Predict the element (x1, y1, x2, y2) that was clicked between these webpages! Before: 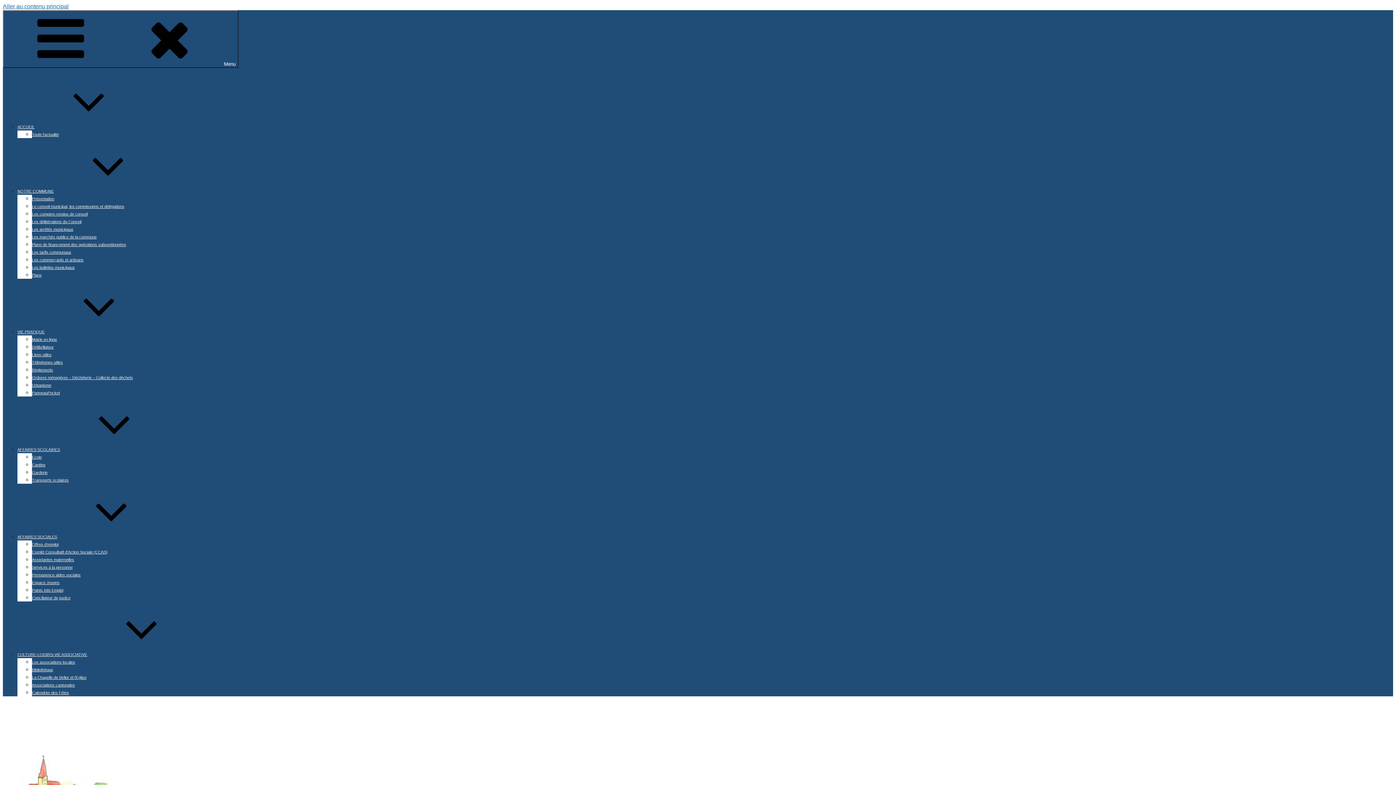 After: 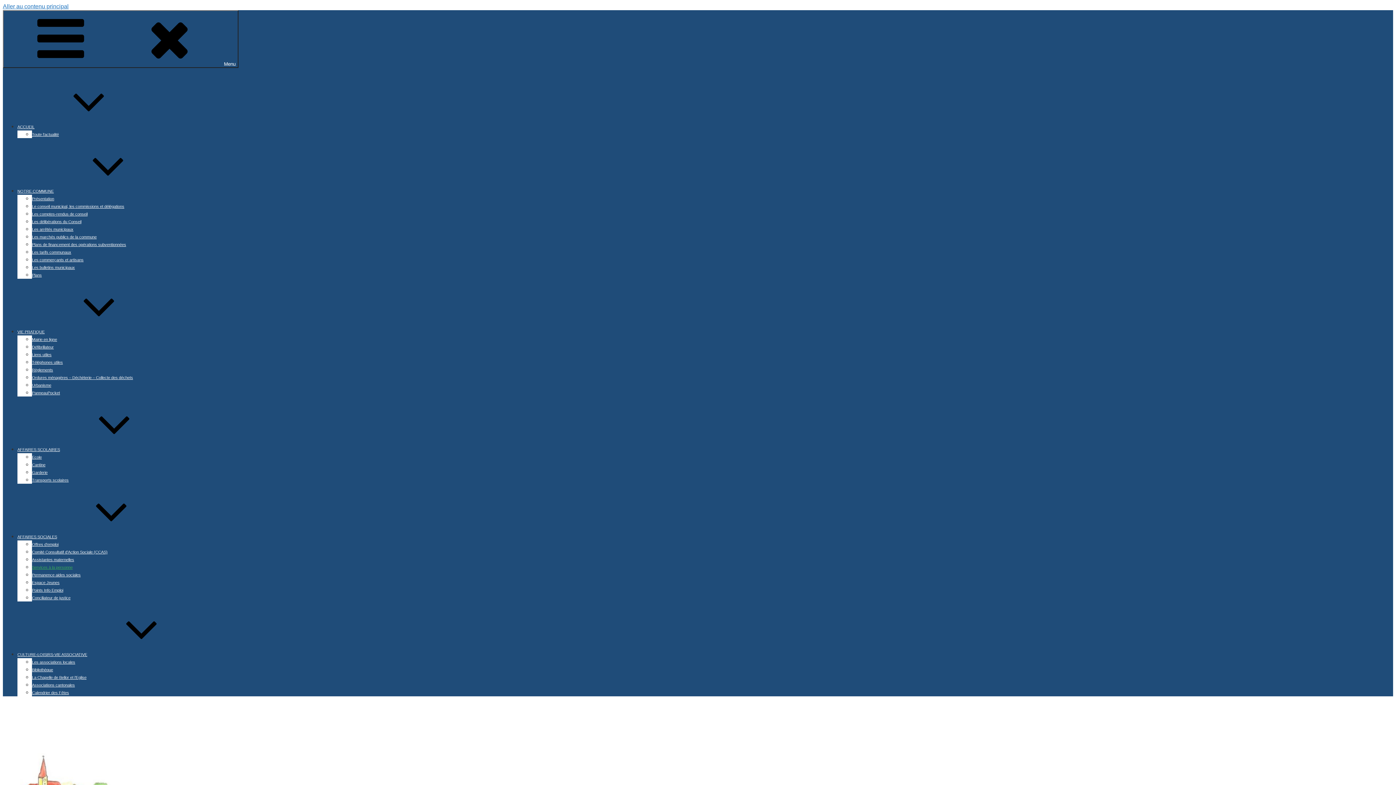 Action: bbox: (32, 565, 72, 569) label: Services à la personne